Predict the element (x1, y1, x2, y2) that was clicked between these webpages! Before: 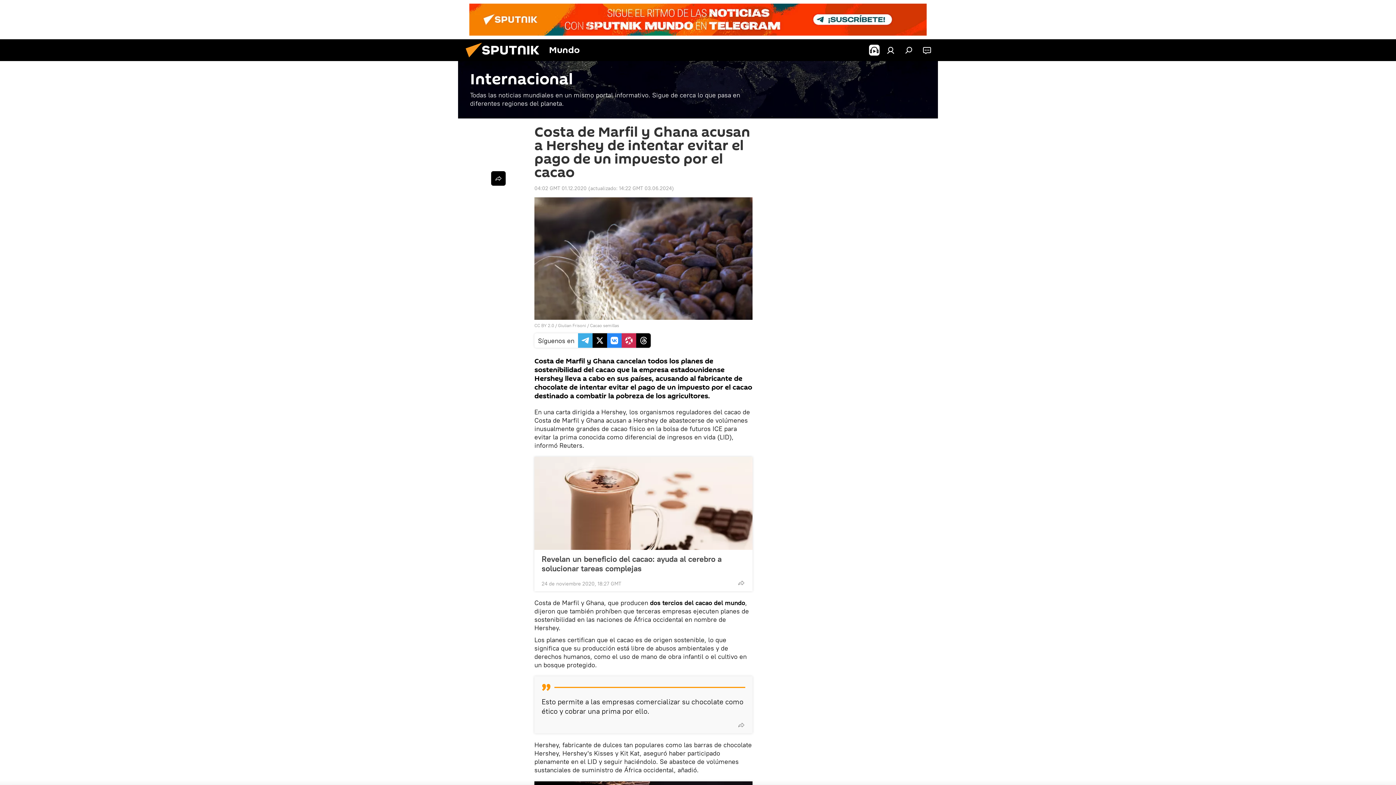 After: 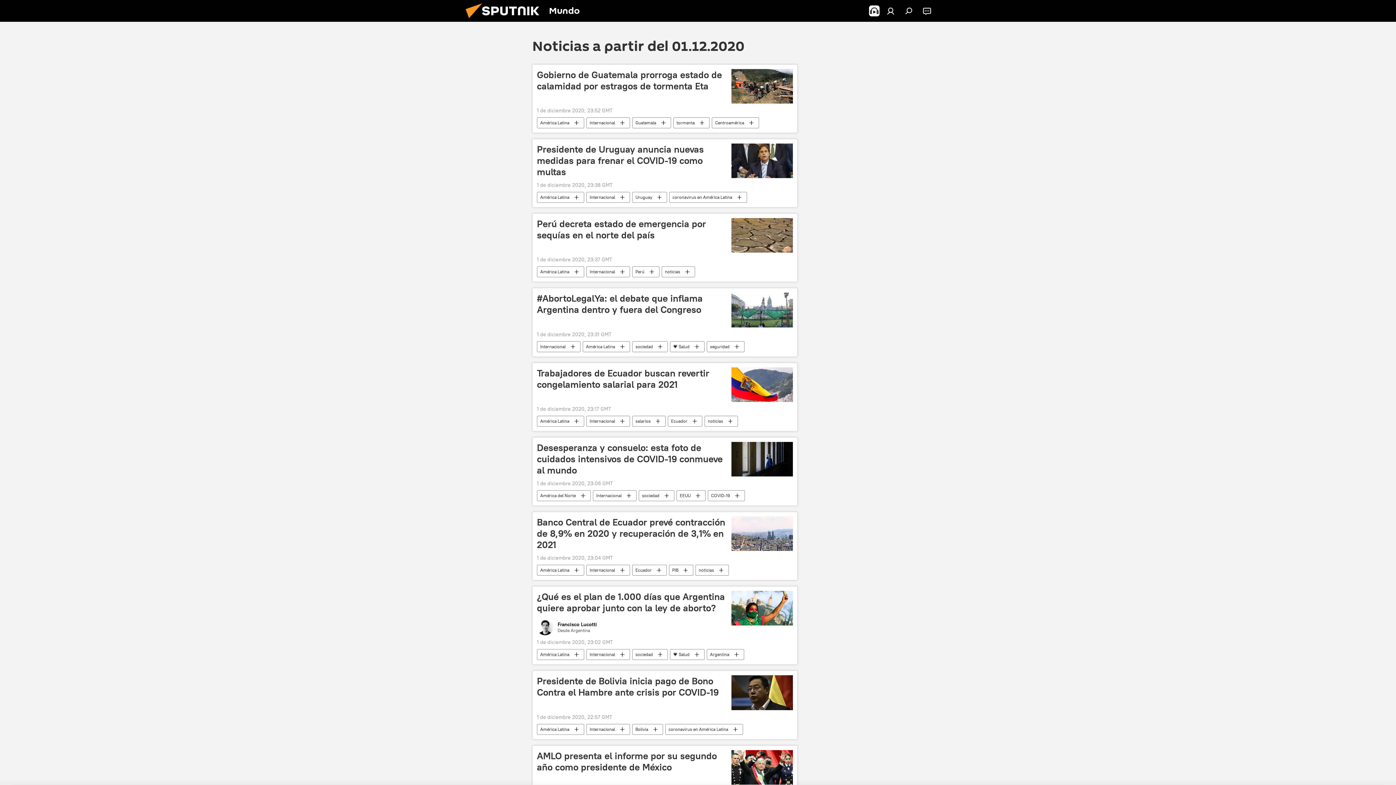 Action: bbox: (534, 185, 586, 191) label: 04:02 GMT 01.12.2020